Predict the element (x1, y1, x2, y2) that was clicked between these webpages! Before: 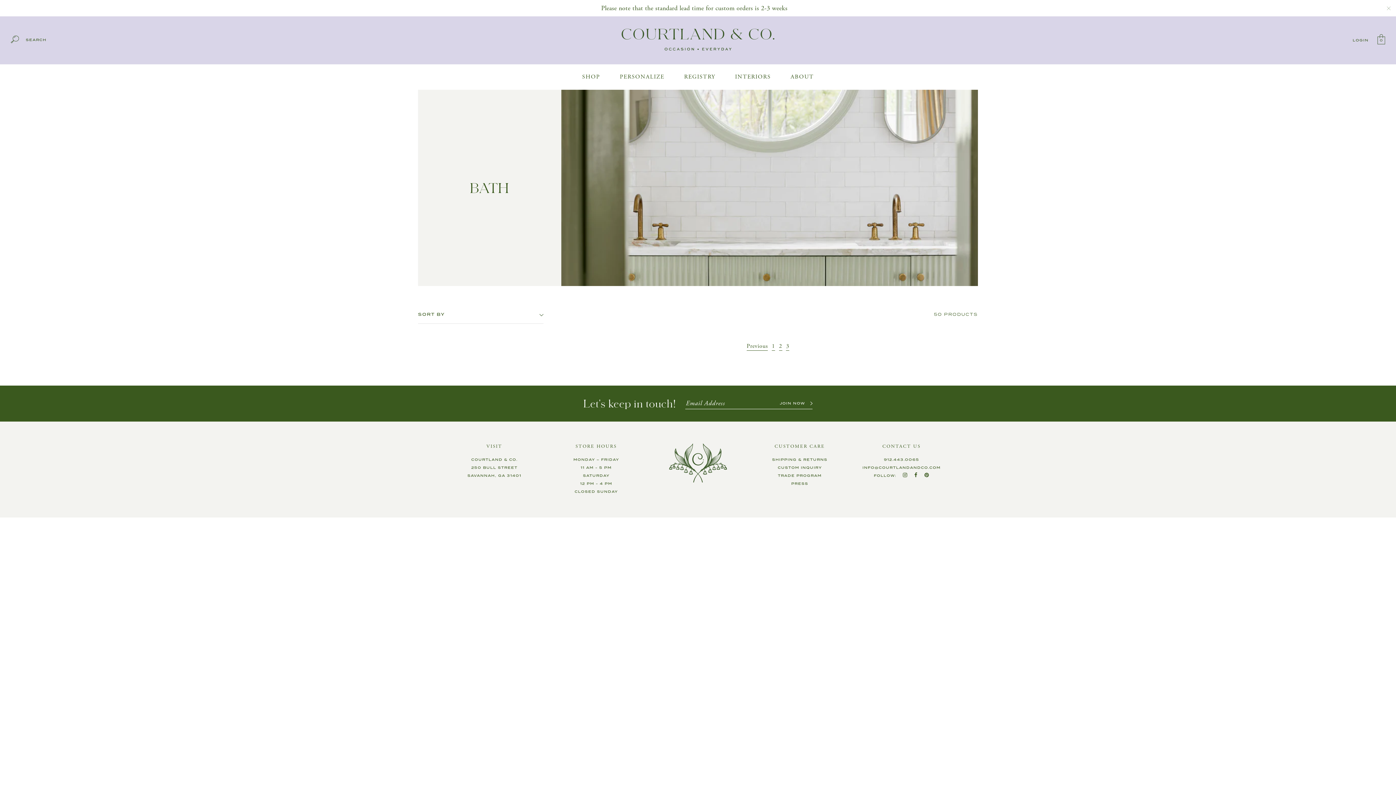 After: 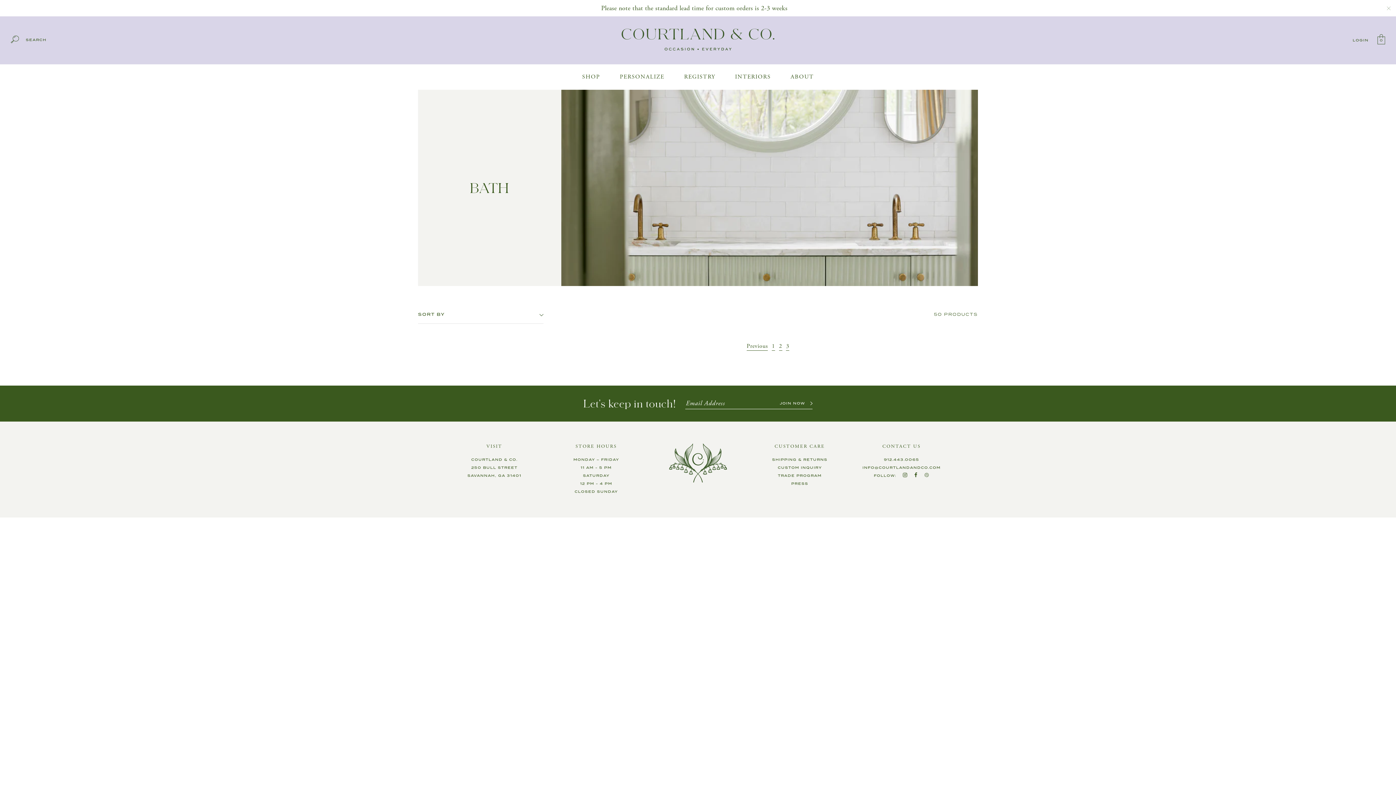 Action: bbox: (924, 471, 929, 479)